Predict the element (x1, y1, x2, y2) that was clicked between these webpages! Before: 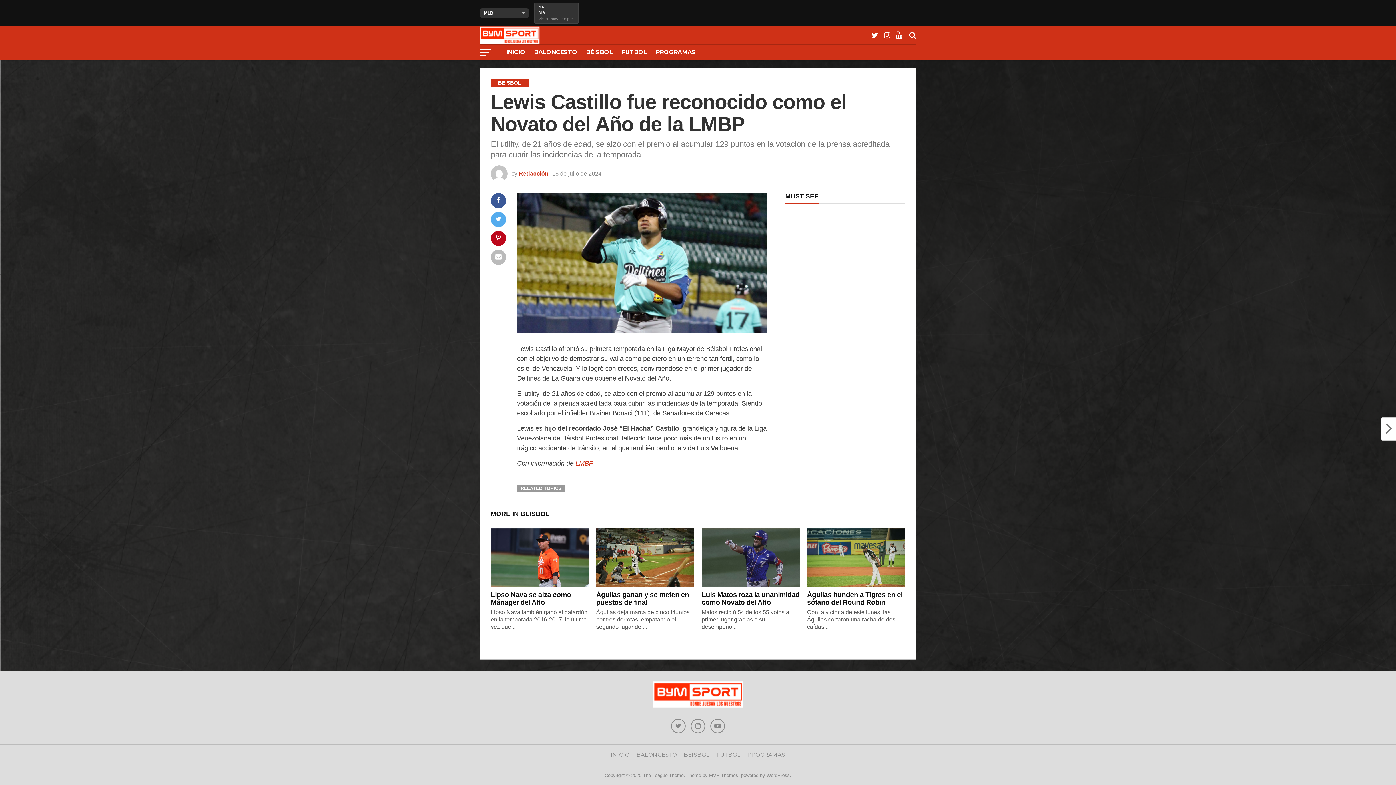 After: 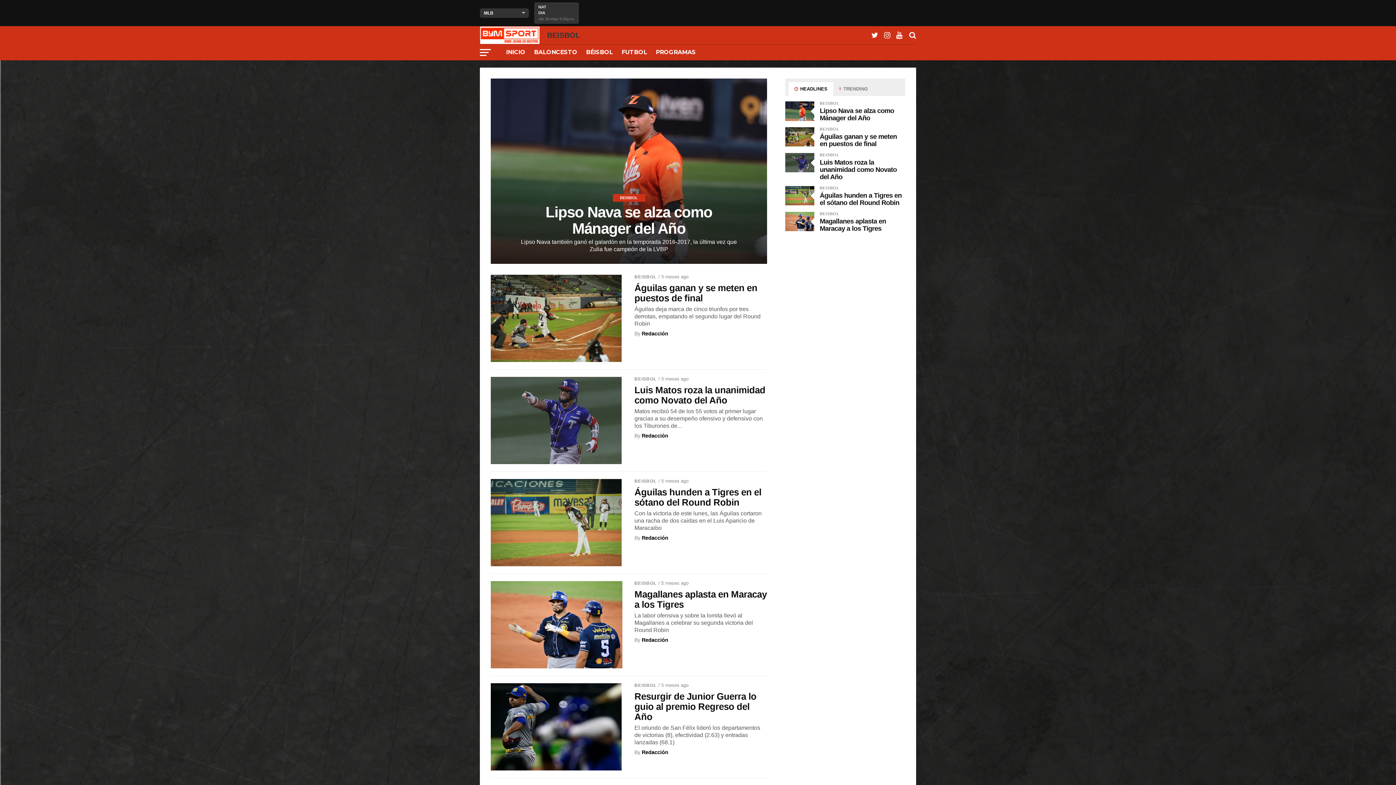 Action: bbox: (581, 44, 617, 60) label: BÉISBOL